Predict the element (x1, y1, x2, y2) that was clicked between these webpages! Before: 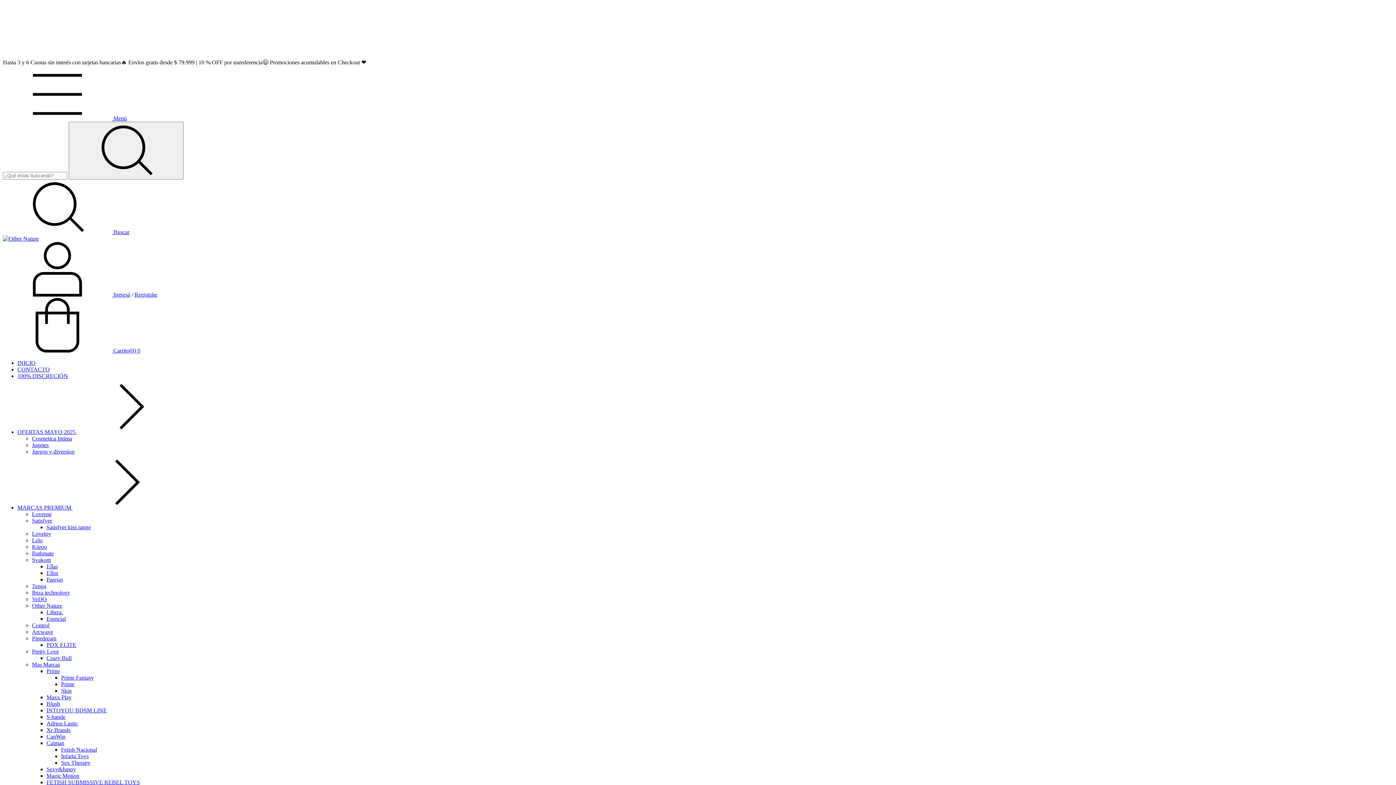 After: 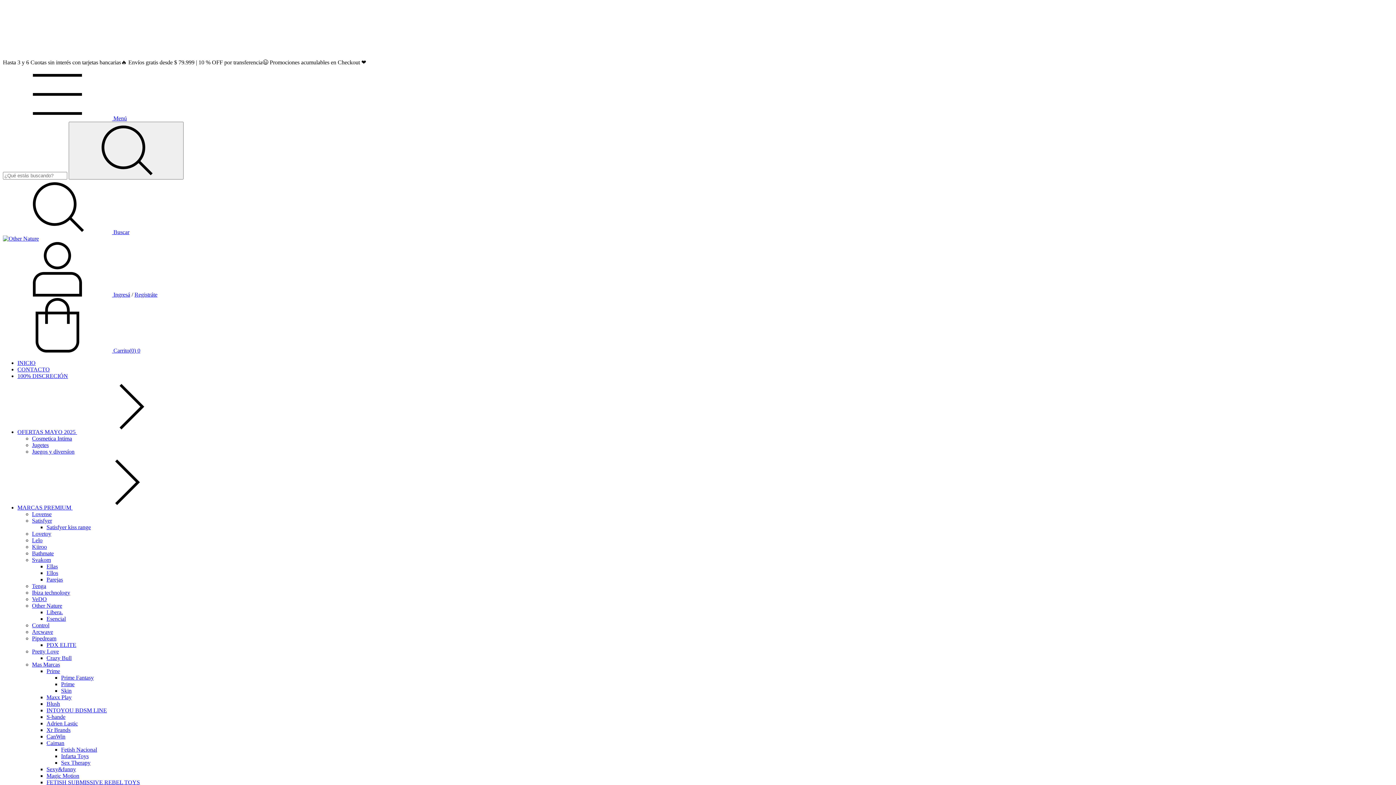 Action: bbox: (17, 429, 186, 435) label: OFERTAS MAYO 2025 